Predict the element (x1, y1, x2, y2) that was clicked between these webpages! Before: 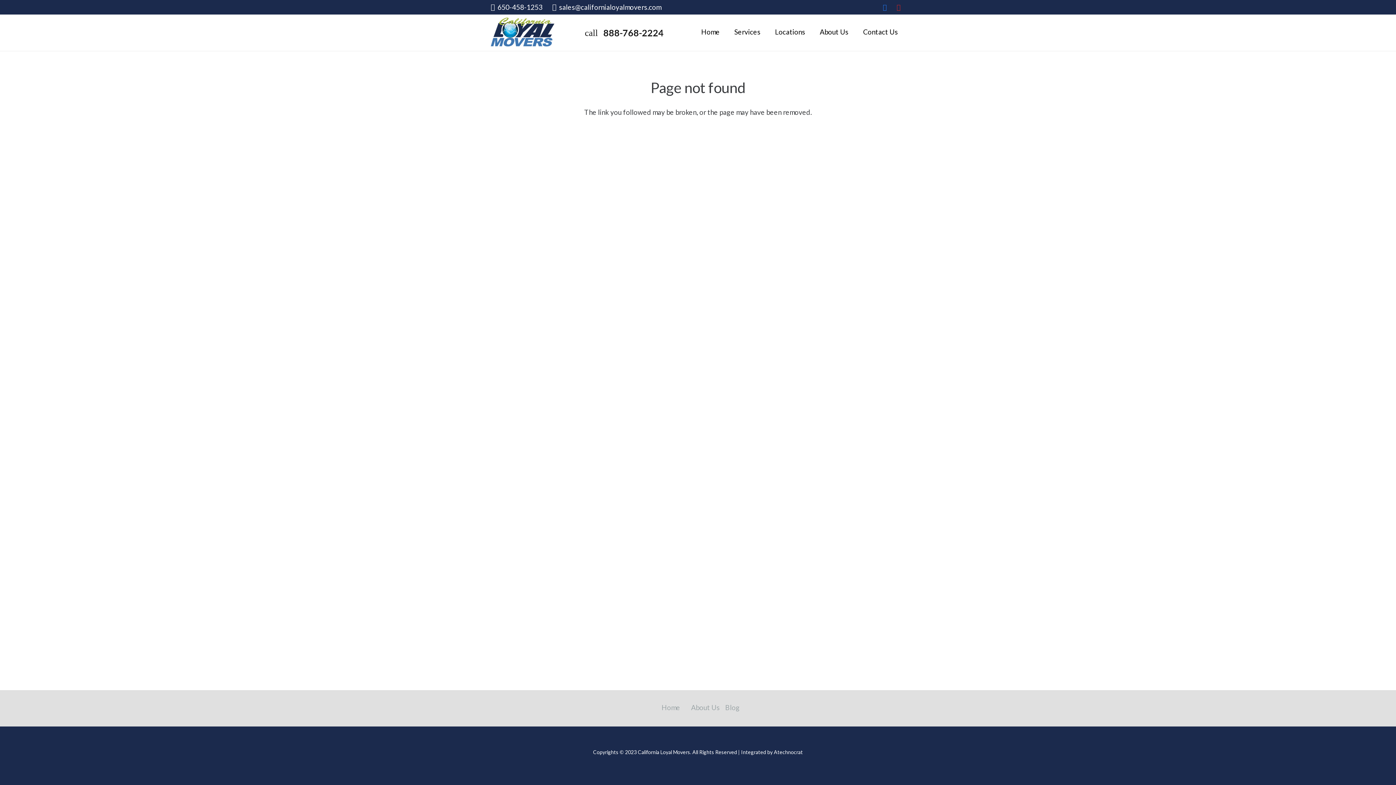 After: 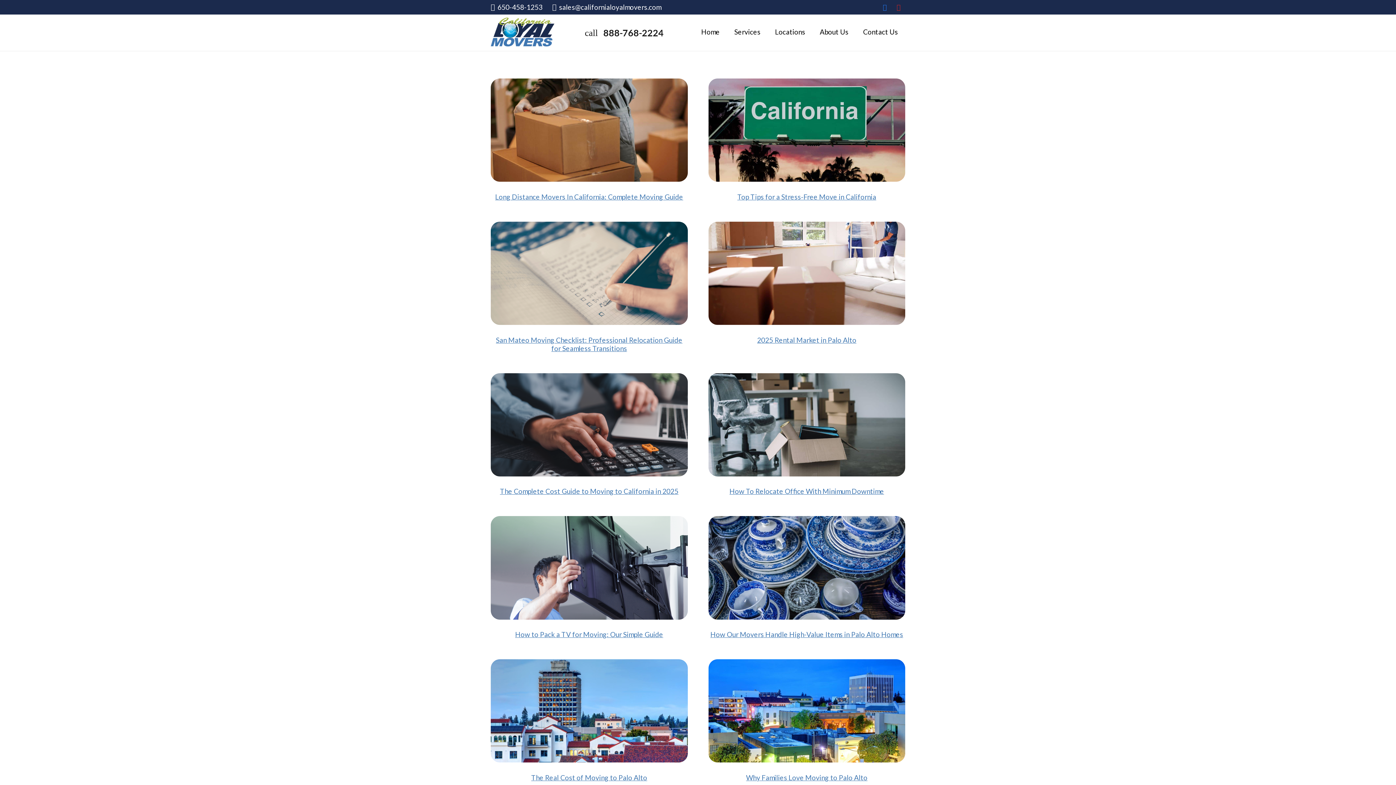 Action: label: Blog bbox: (725, 703, 740, 712)